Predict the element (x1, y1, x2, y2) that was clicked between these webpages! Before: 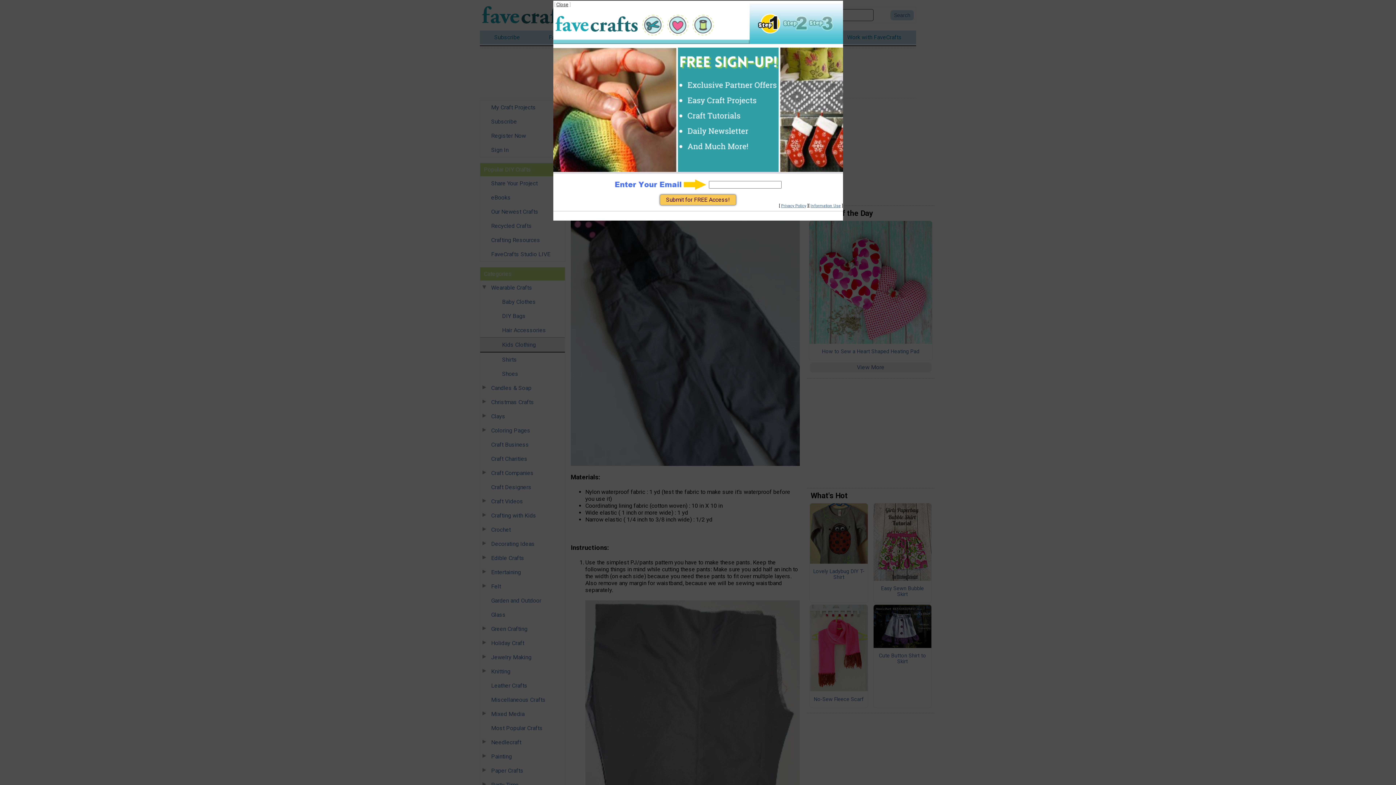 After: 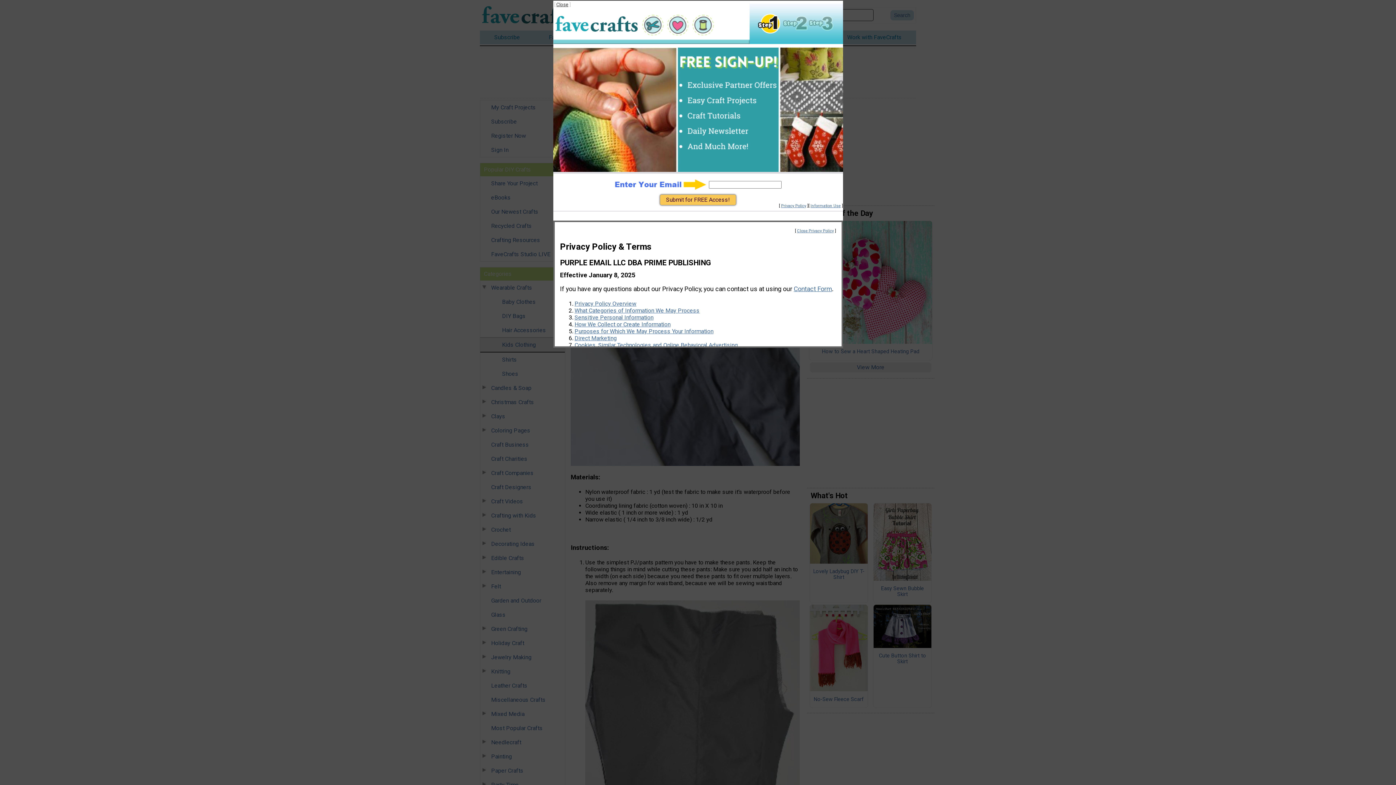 Action: label: Information Use bbox: (810, 203, 840, 208)